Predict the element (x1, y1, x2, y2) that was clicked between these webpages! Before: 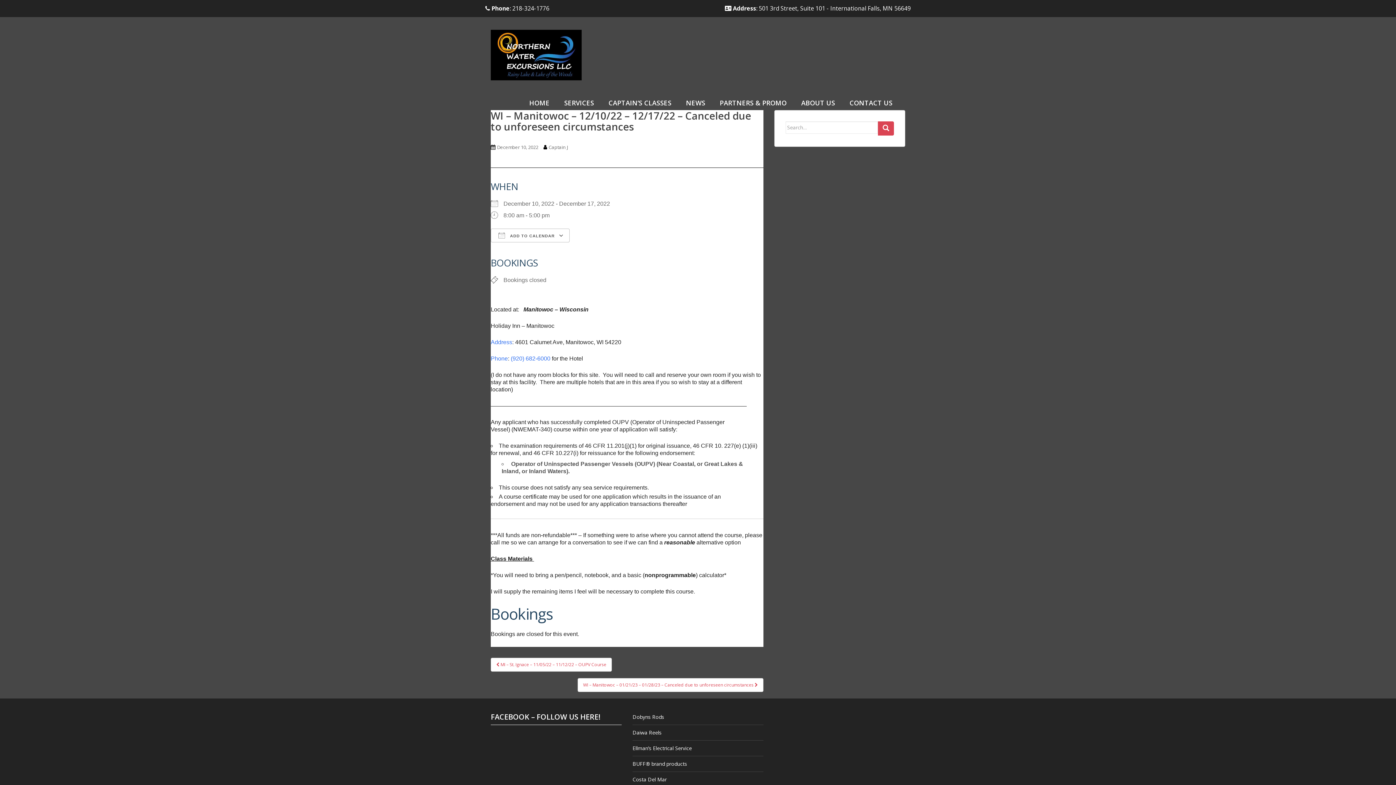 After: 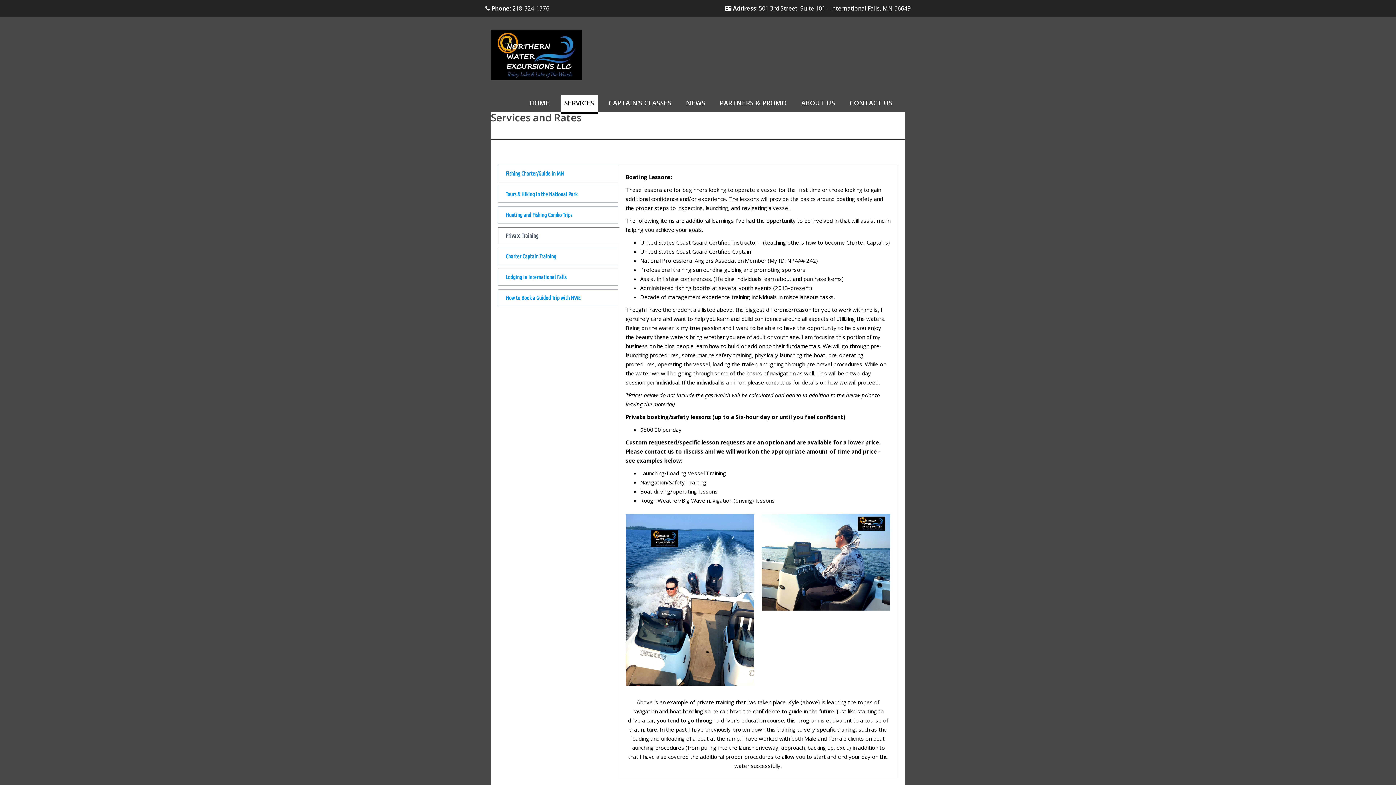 Action: bbox: (564, 99, 594, 106) label: SERVICES